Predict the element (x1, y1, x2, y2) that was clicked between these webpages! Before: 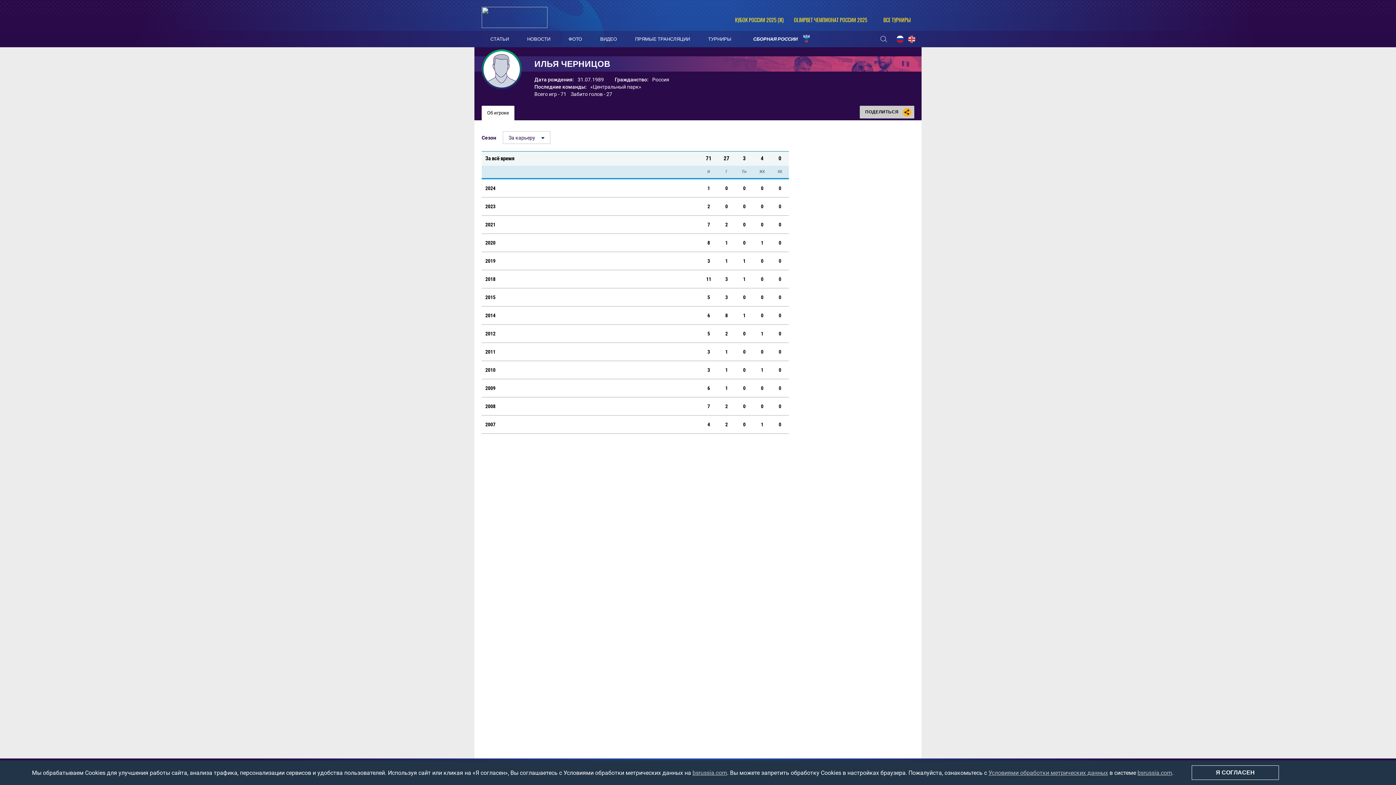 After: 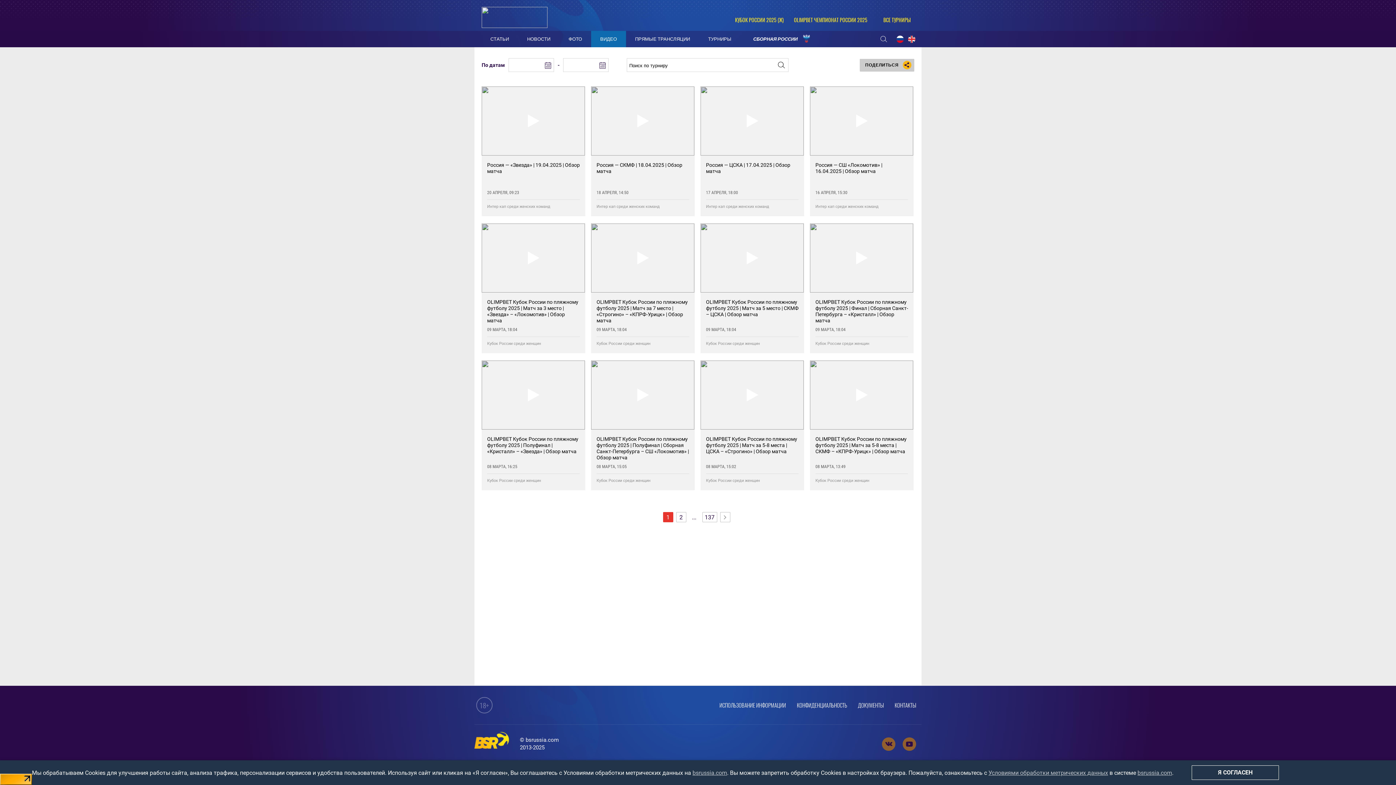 Action: label: ВИДЕО bbox: (591, 30, 626, 47)